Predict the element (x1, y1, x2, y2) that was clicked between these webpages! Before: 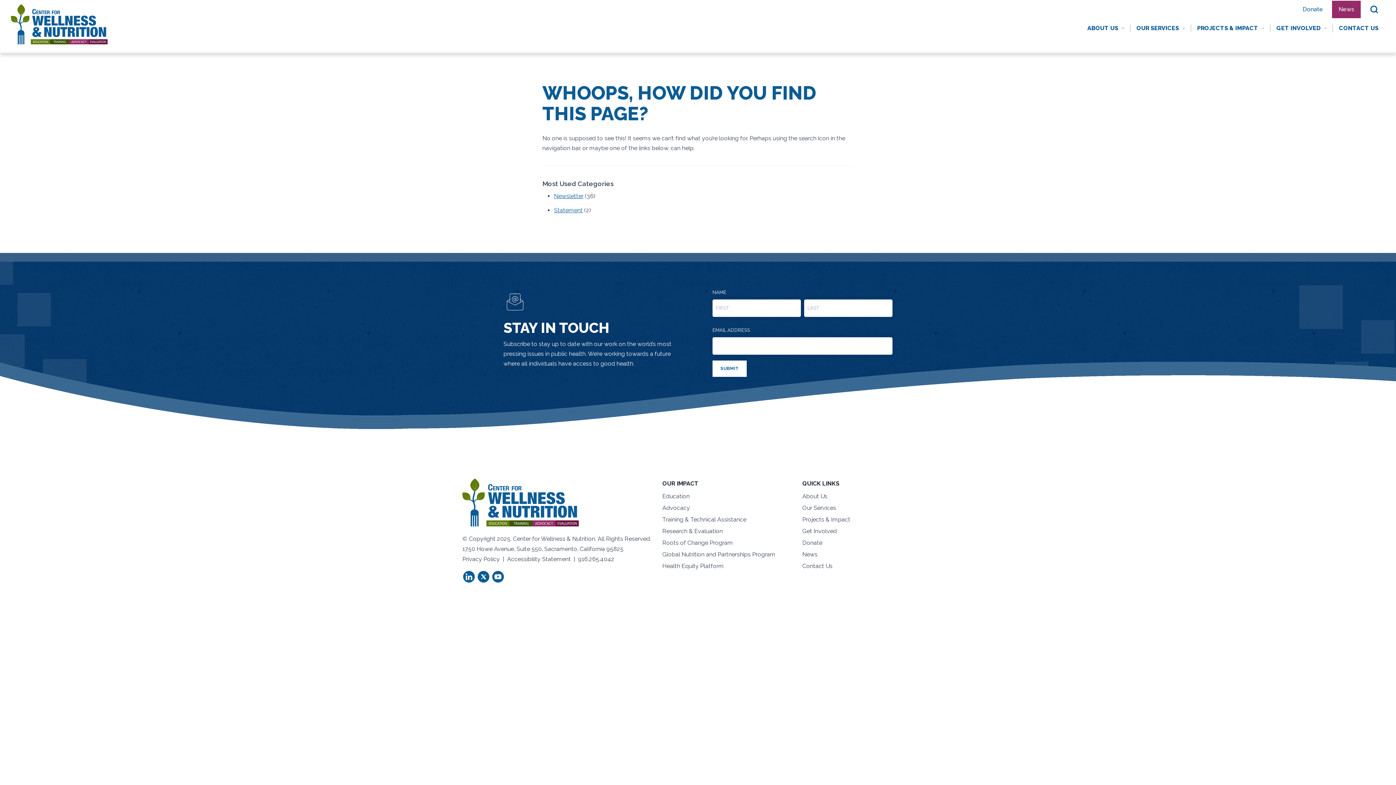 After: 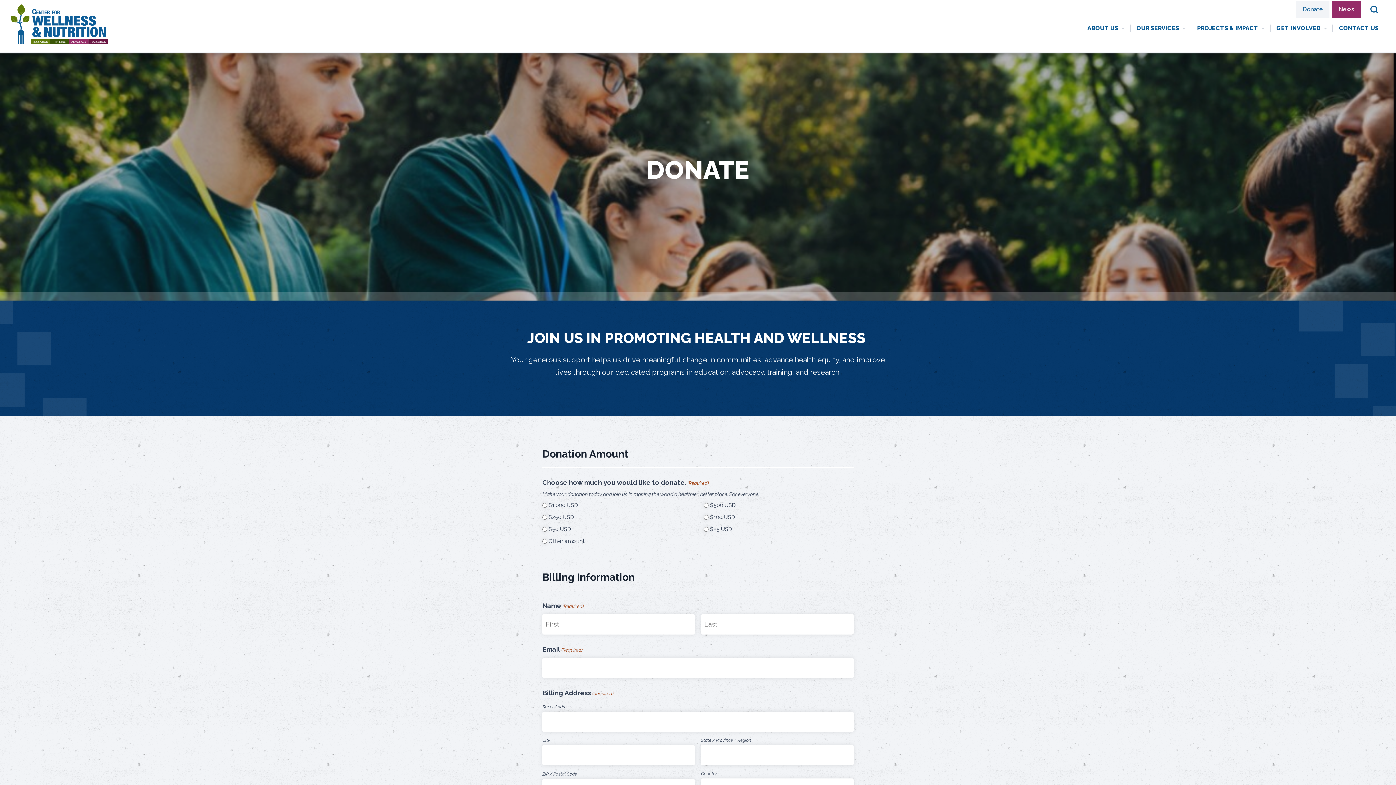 Action: label: Donate bbox: (802, 539, 822, 546)